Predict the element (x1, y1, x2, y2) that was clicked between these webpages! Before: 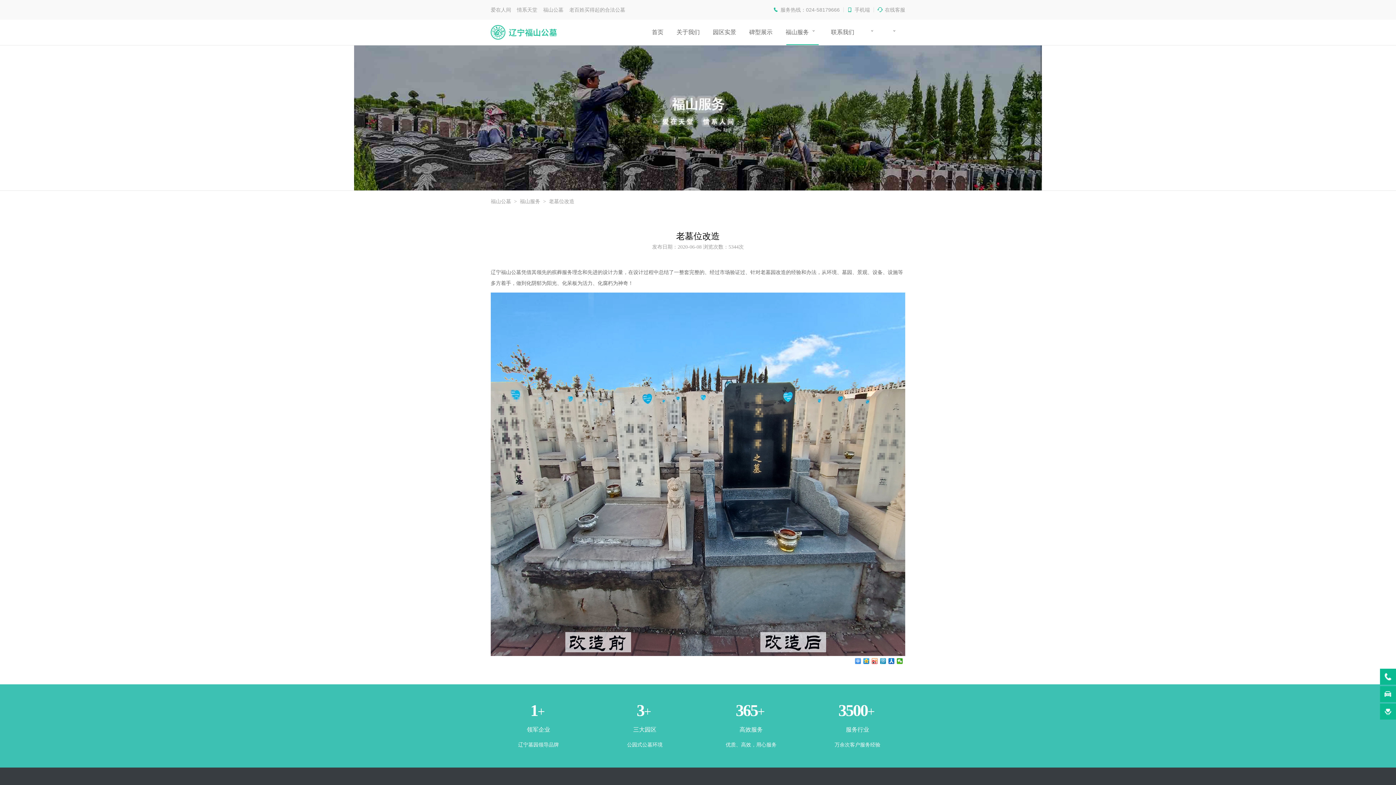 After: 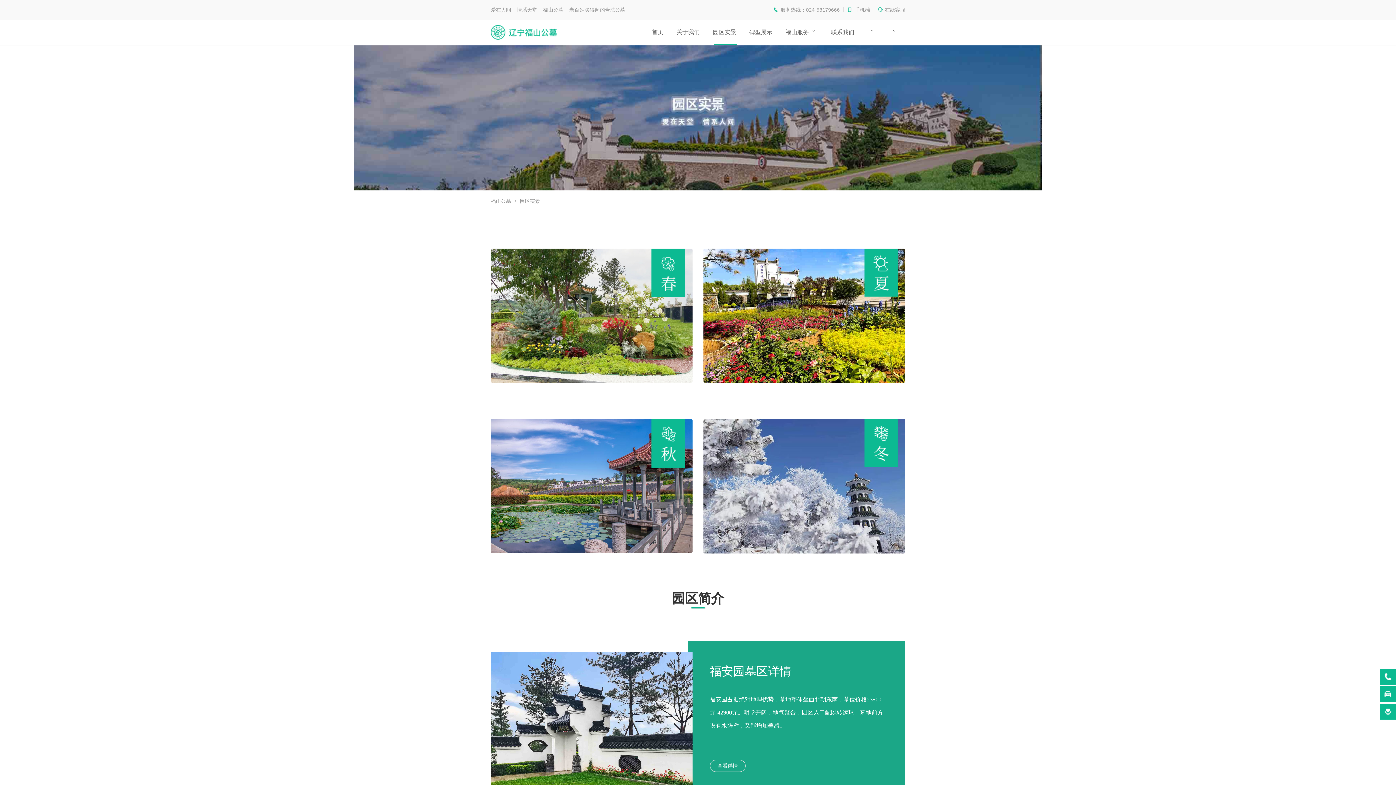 Action: label: 园区实景 bbox: (713, 19, 736, 45)